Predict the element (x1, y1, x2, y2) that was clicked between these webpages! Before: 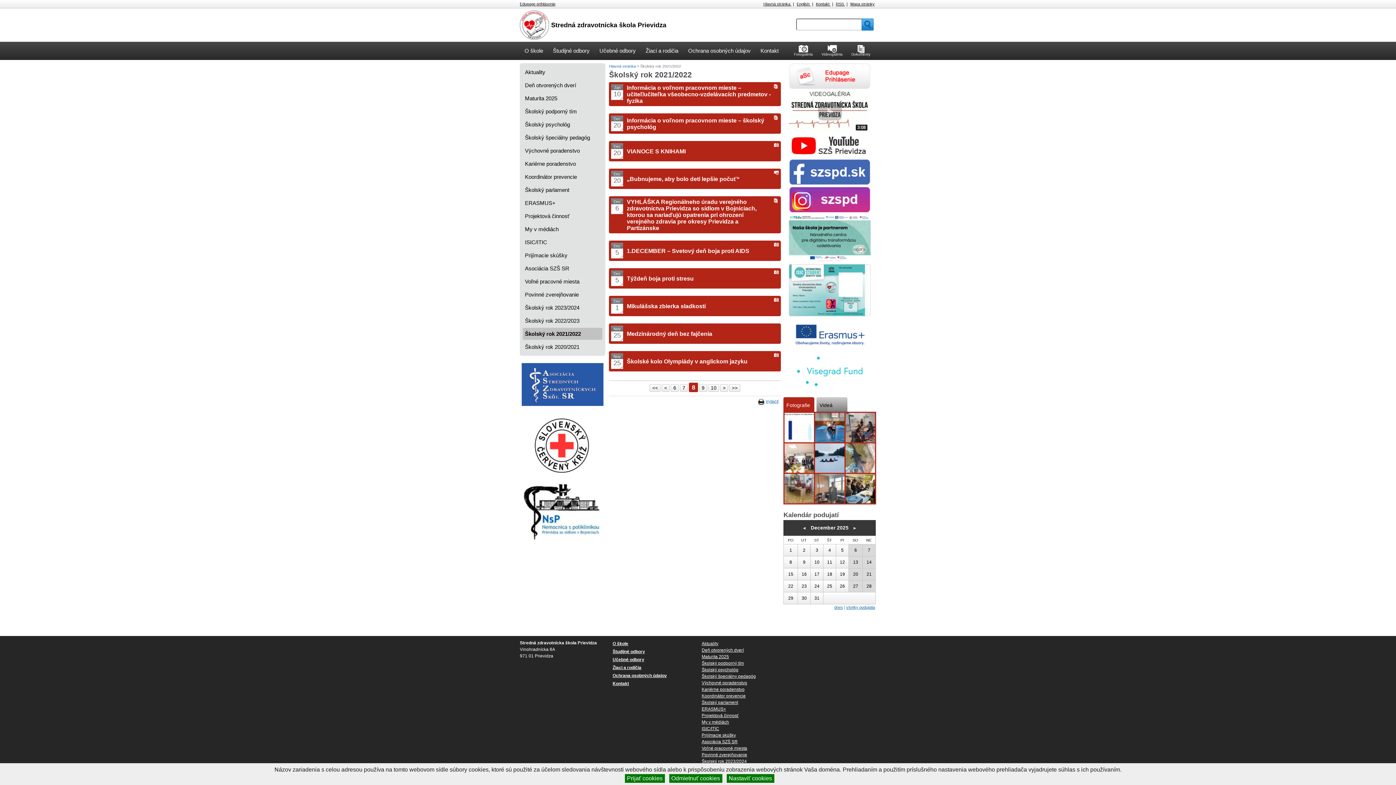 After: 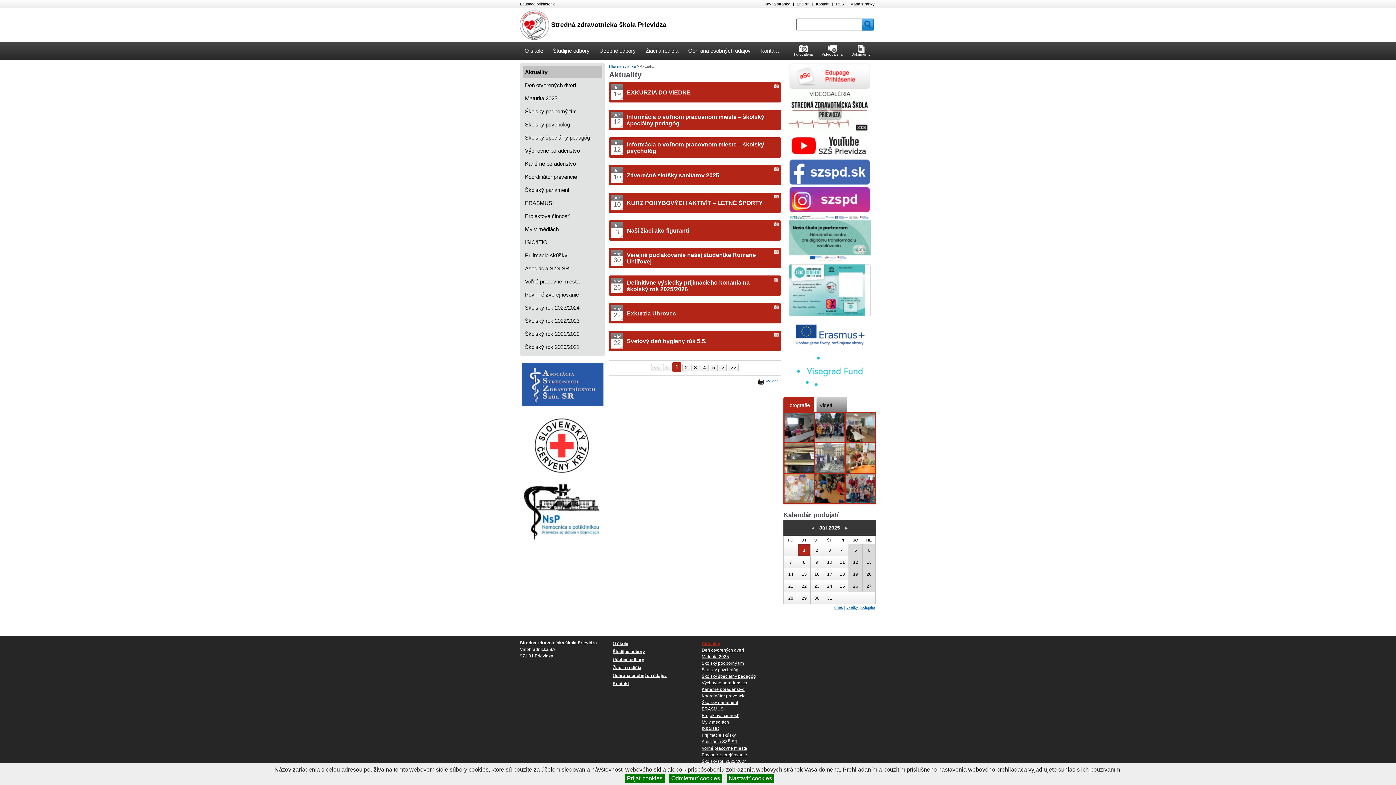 Action: label: Aktuality bbox: (701, 641, 718, 646)